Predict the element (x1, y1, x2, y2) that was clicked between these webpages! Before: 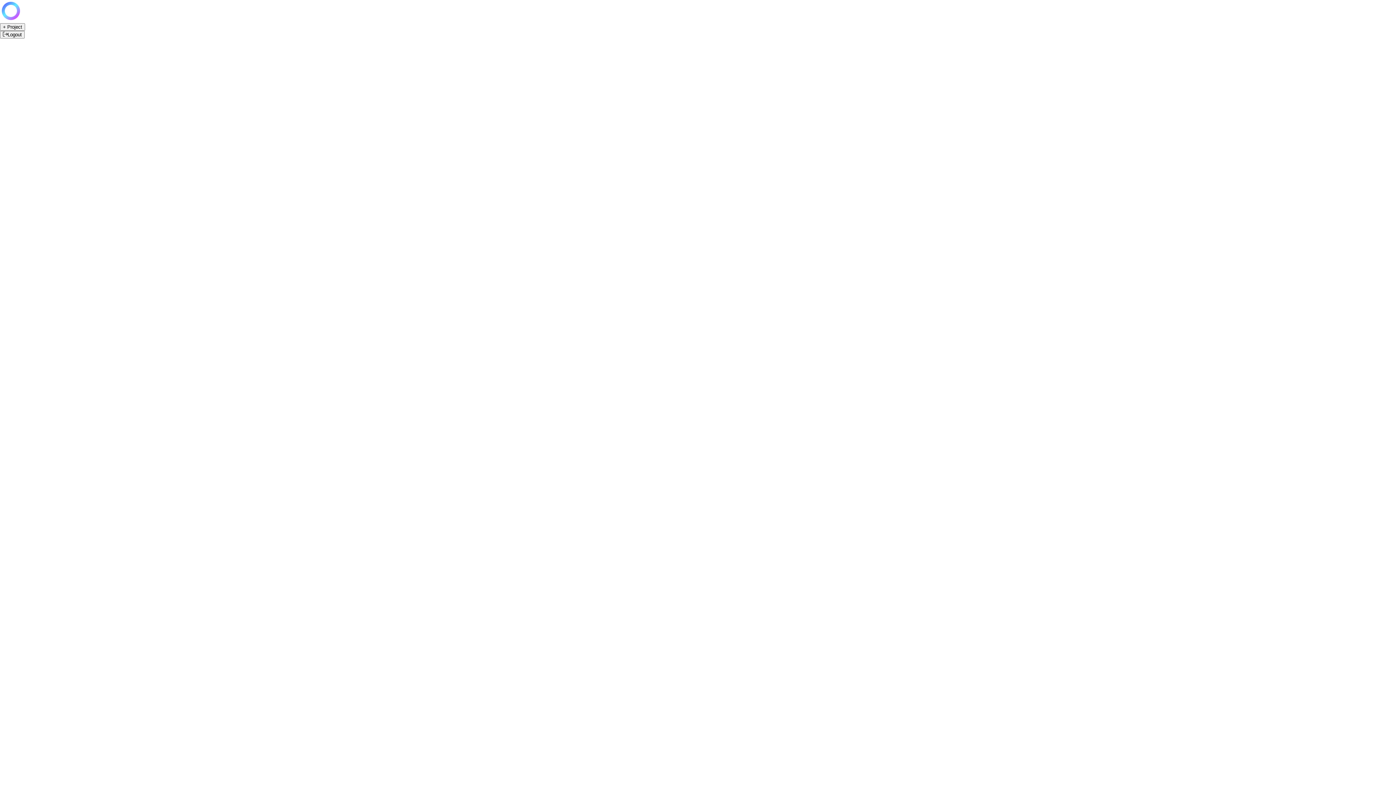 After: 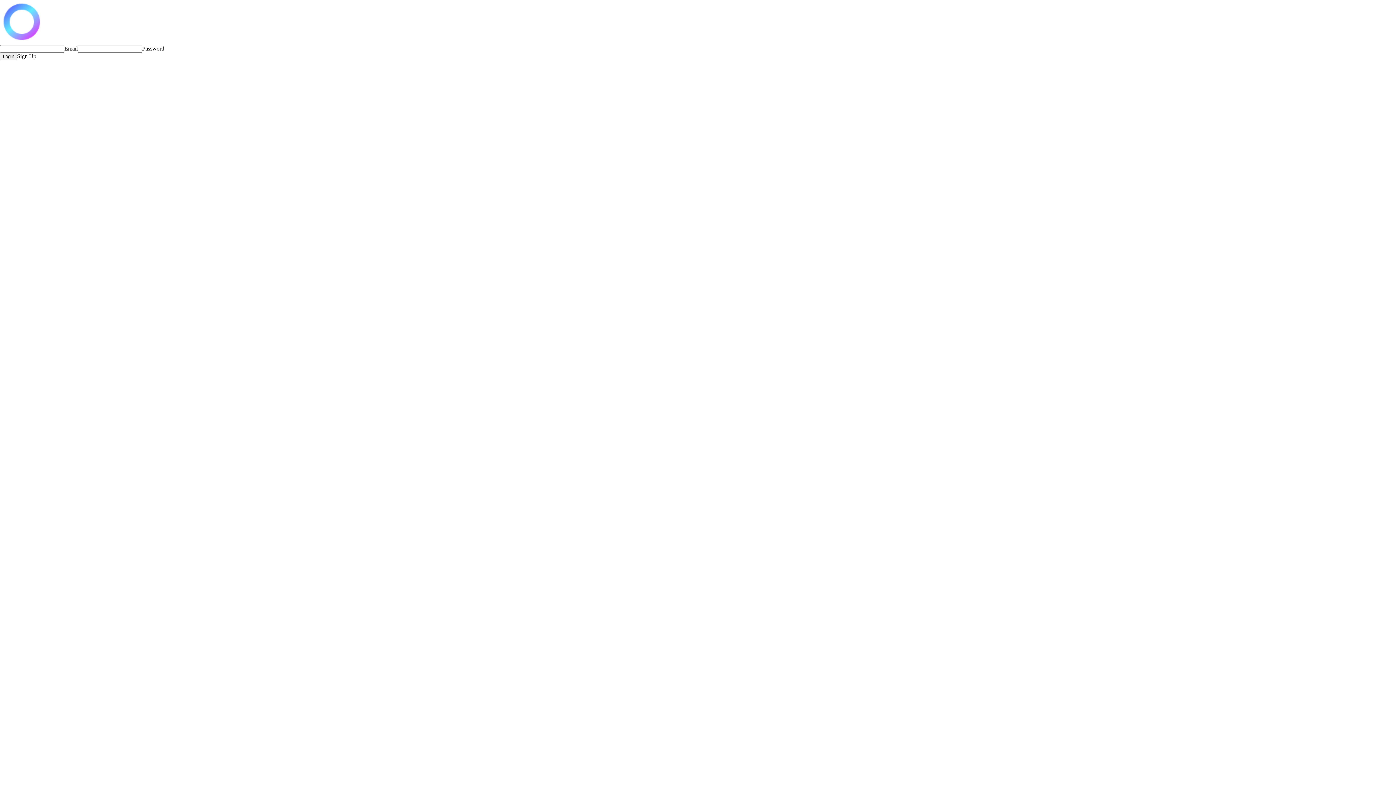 Action: bbox: (0, 30, 24, 38) label: Logout